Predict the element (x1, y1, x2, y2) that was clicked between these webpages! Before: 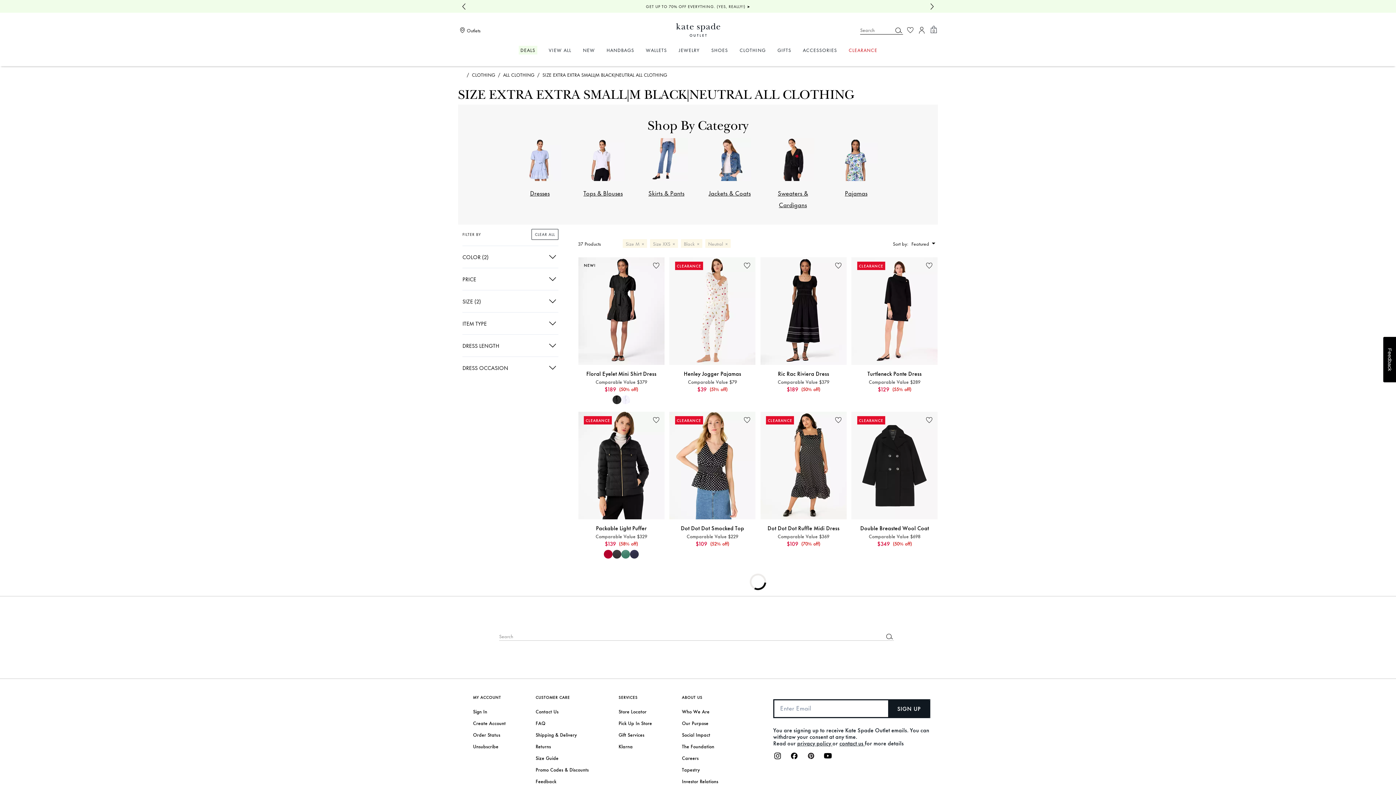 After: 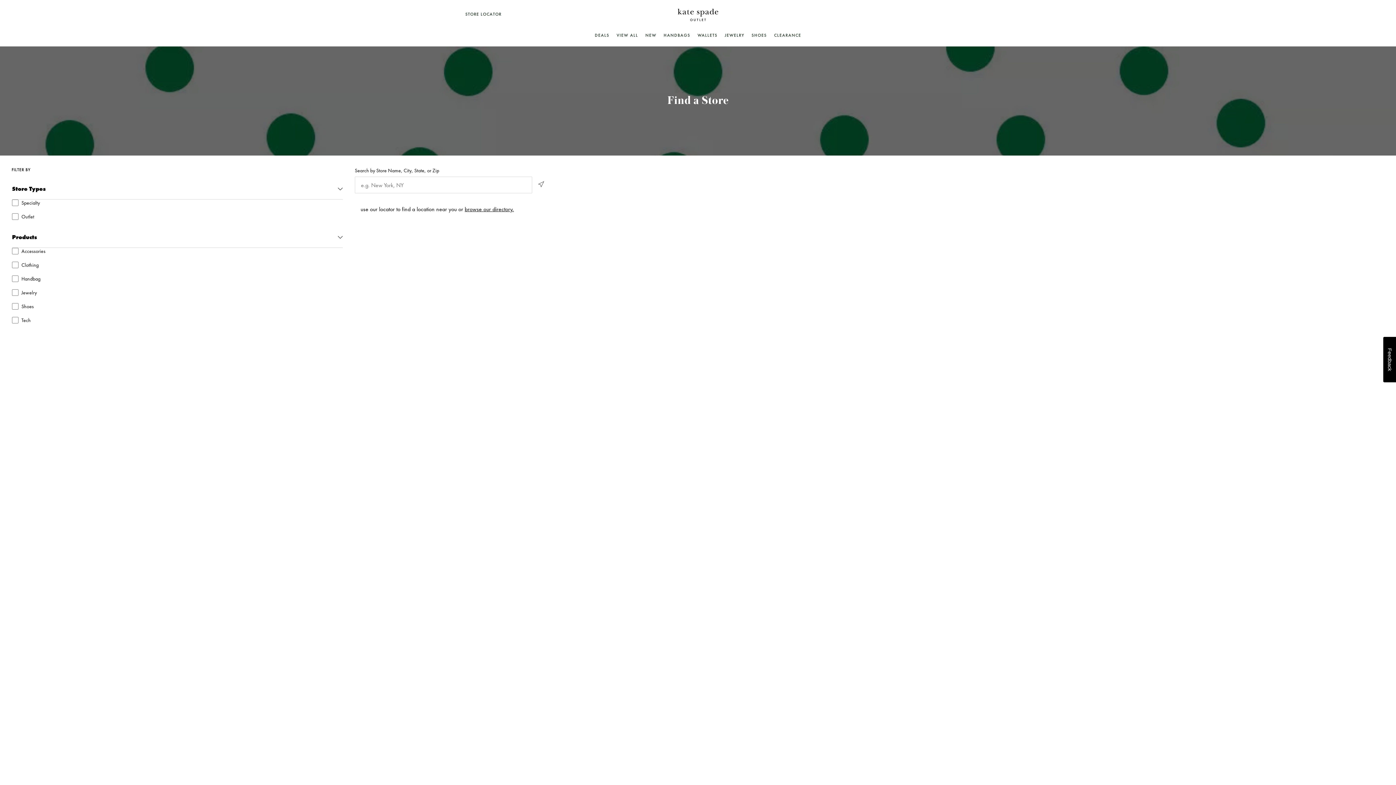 Action: label: Store Locator bbox: (618, 708, 652, 714)